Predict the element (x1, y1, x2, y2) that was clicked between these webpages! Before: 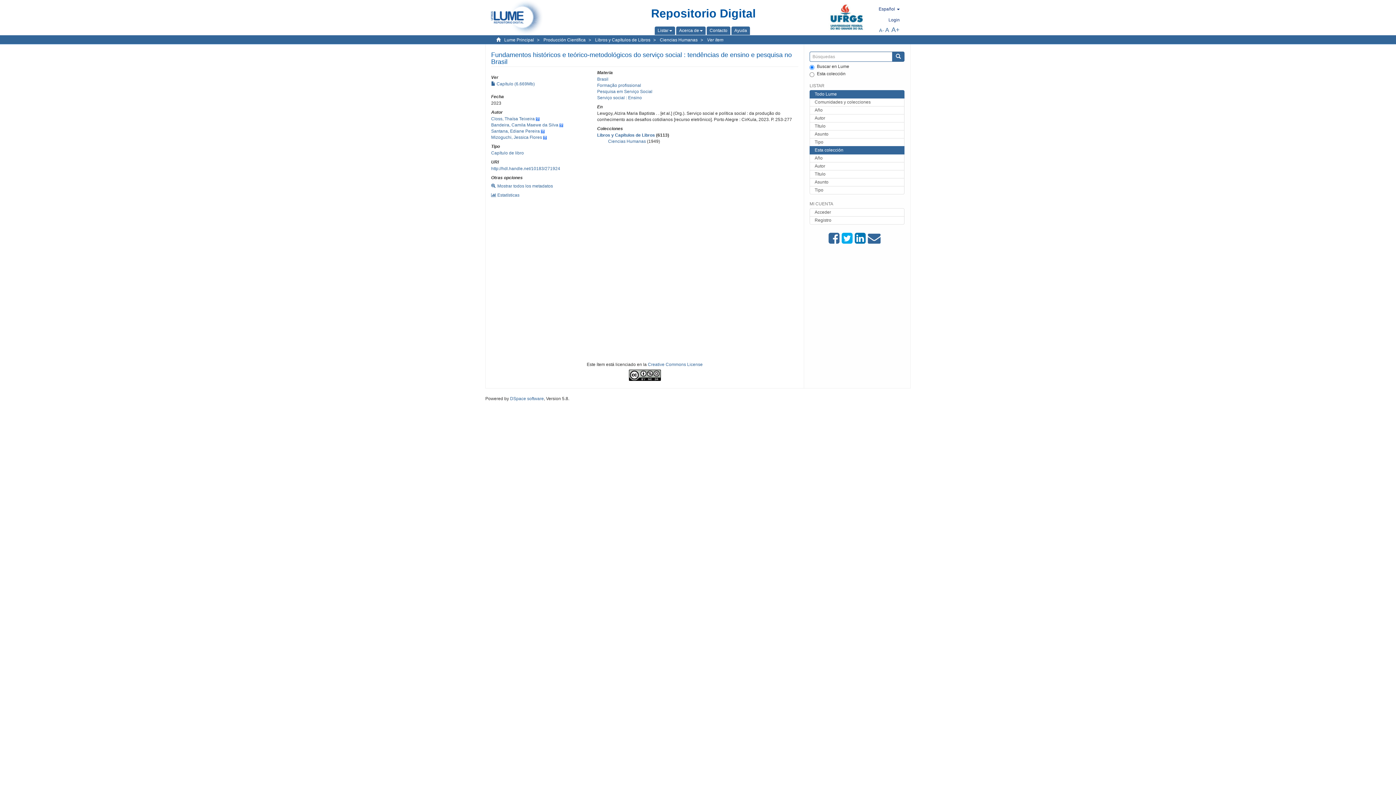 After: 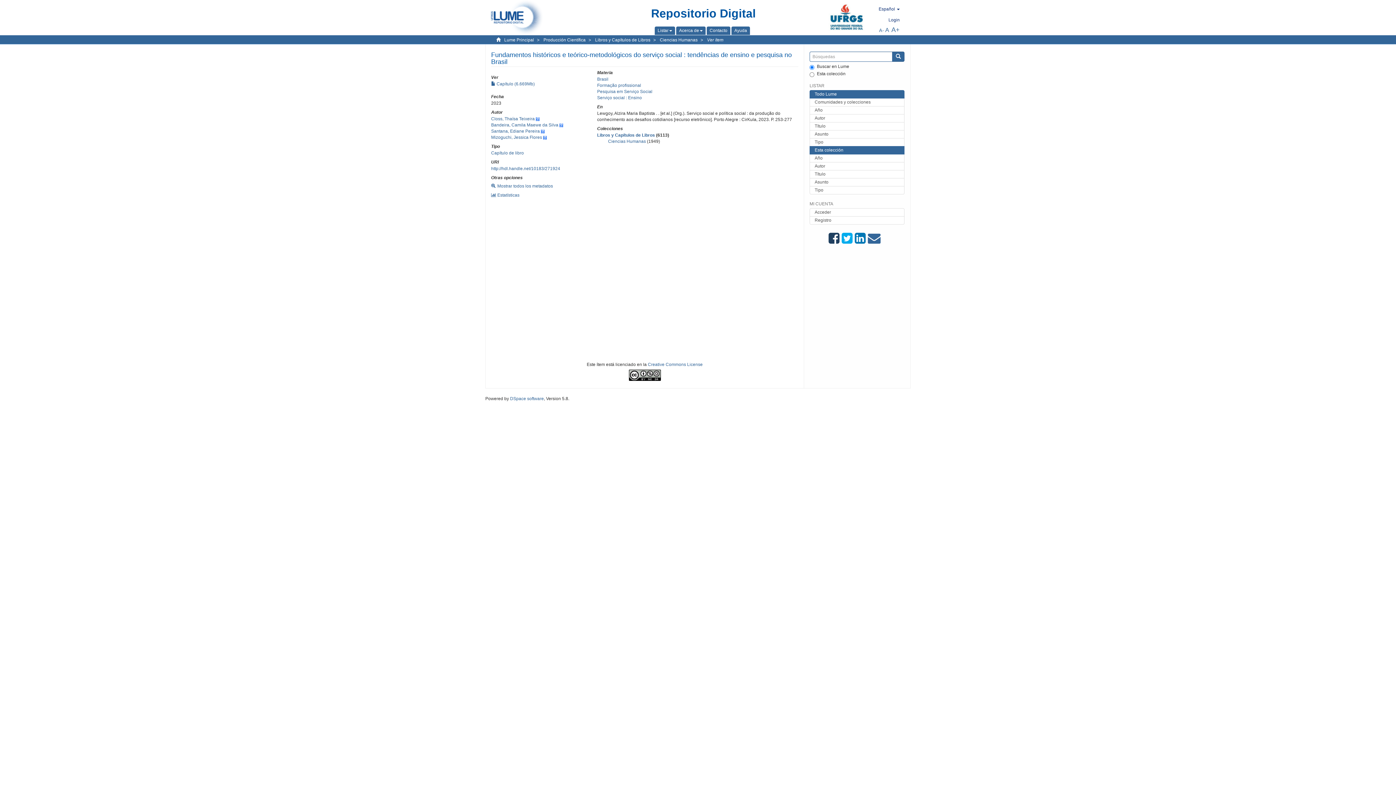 Action: bbox: (828, 232, 841, 245)